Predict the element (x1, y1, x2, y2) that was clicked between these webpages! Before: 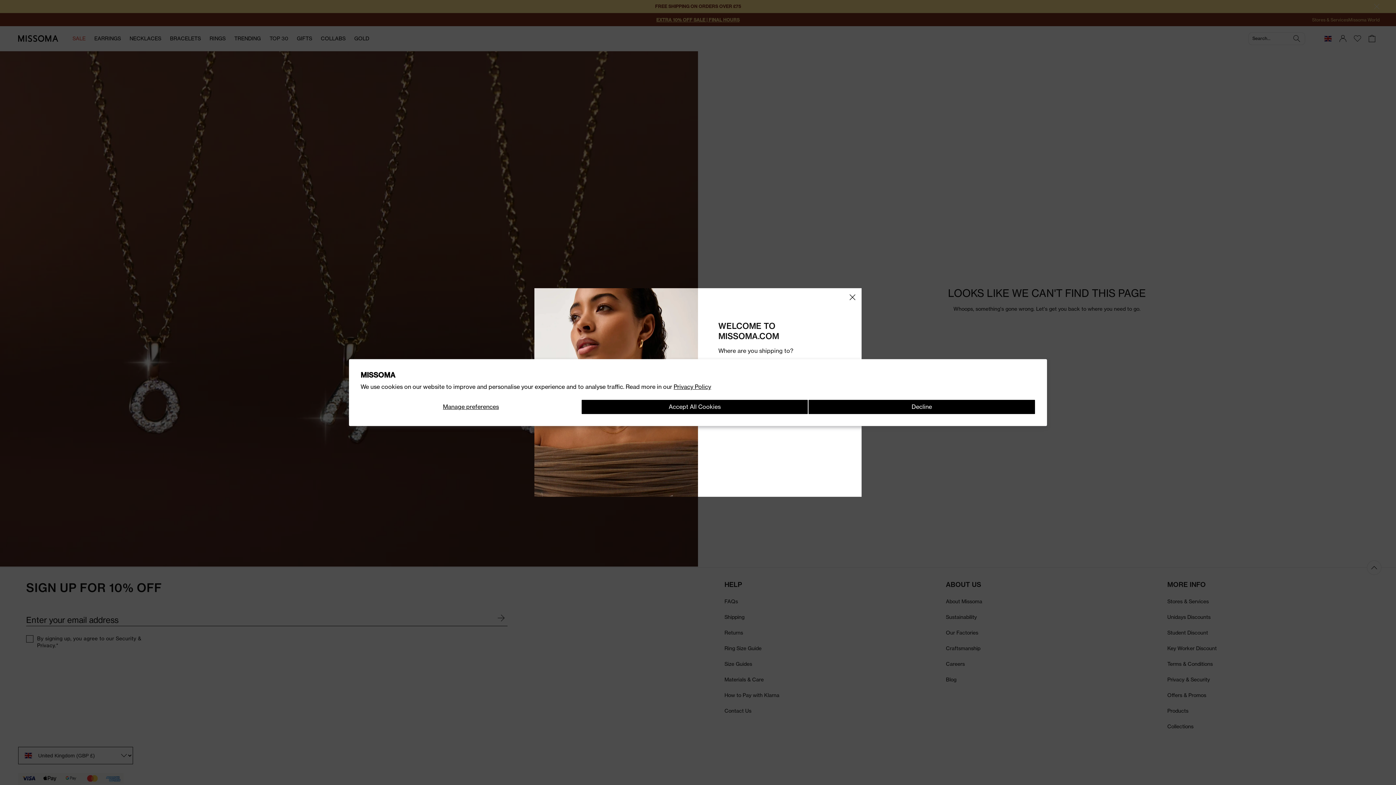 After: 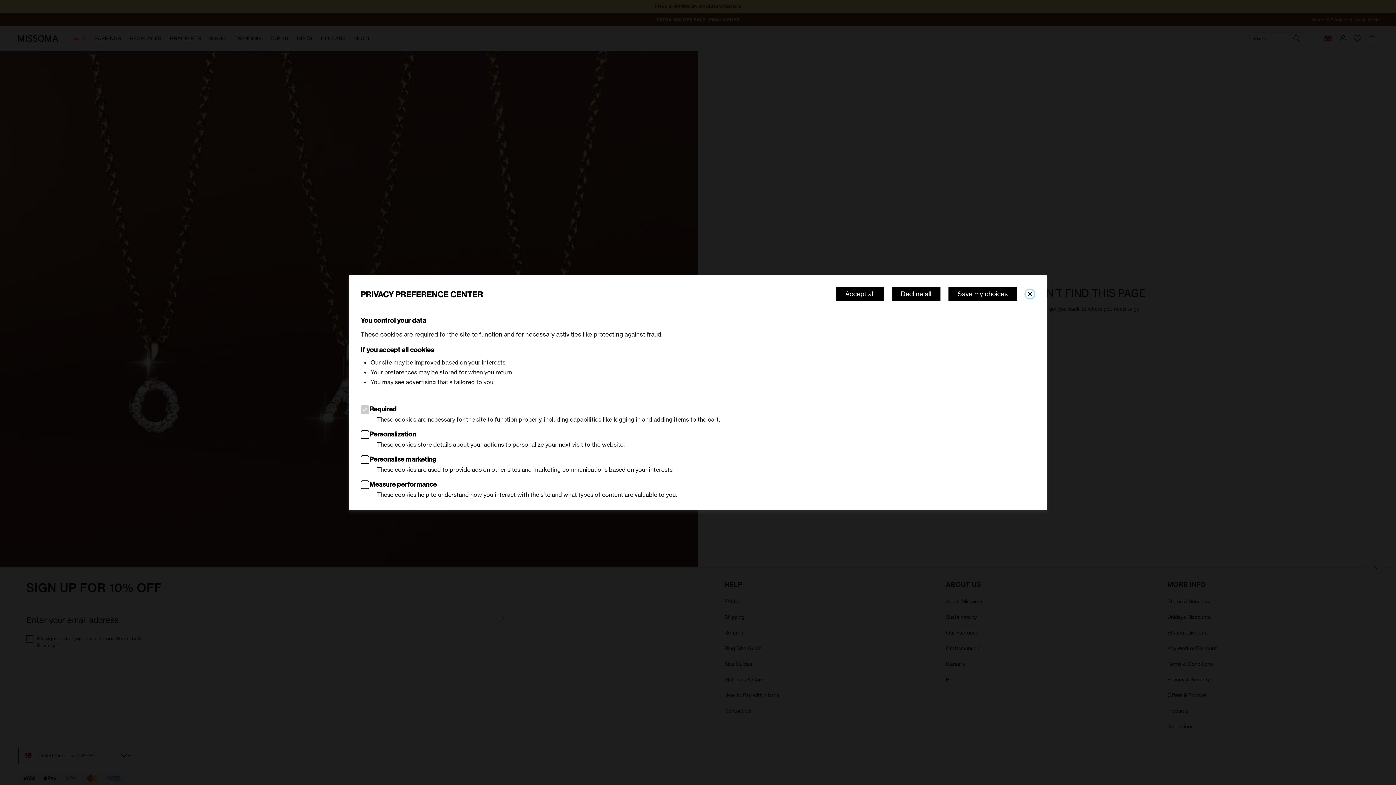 Action: label: Manage preferences bbox: (360, 399, 581, 414)